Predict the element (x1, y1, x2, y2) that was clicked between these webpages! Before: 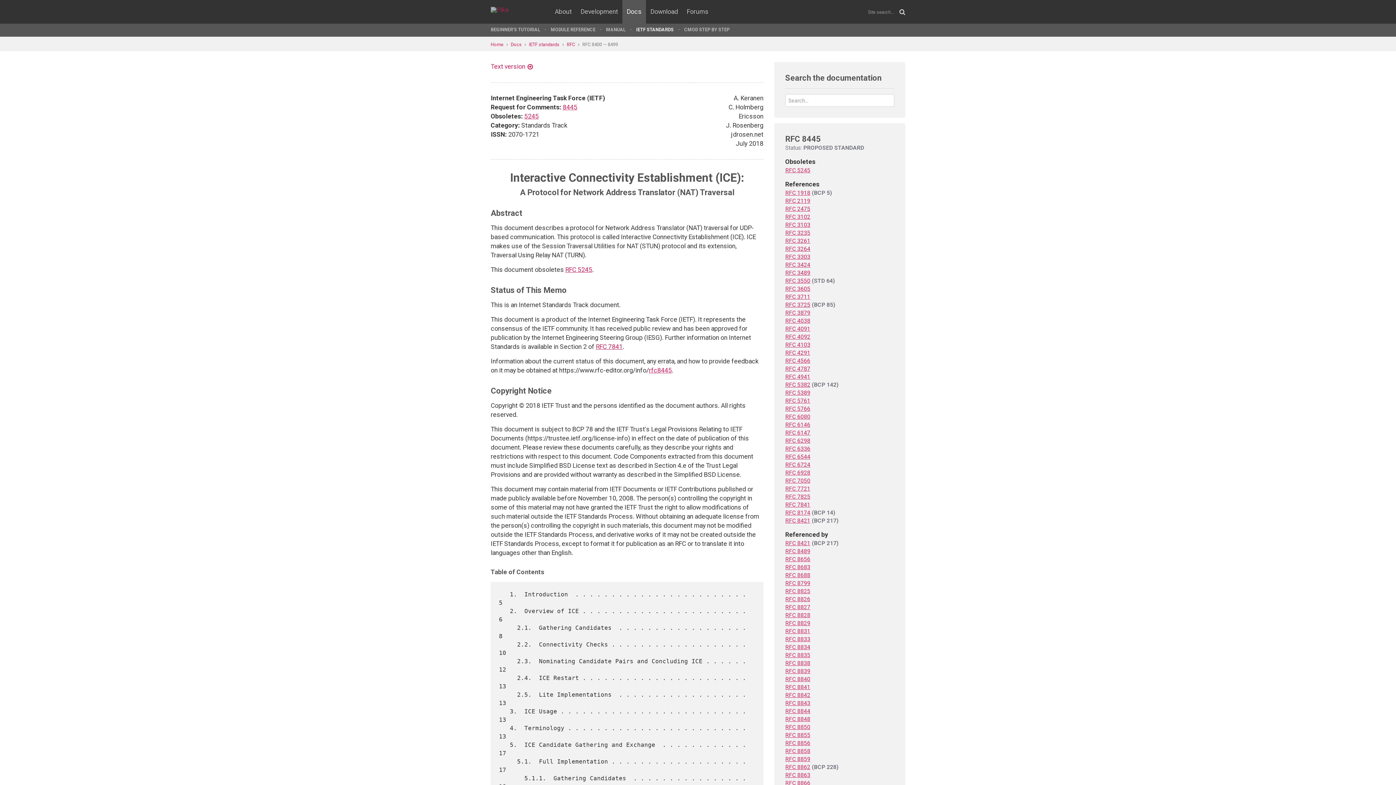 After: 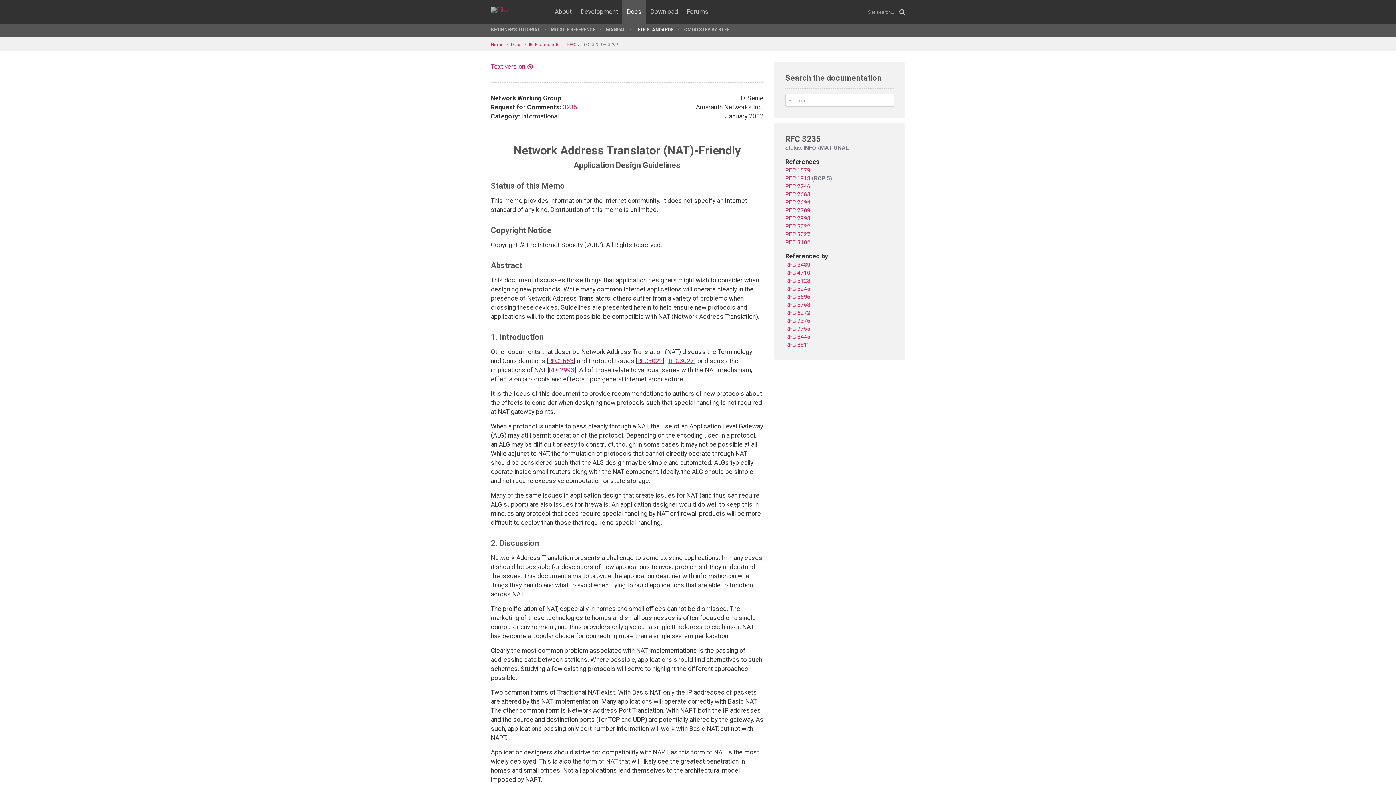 Action: label: RFC 3235 bbox: (785, 229, 810, 236)